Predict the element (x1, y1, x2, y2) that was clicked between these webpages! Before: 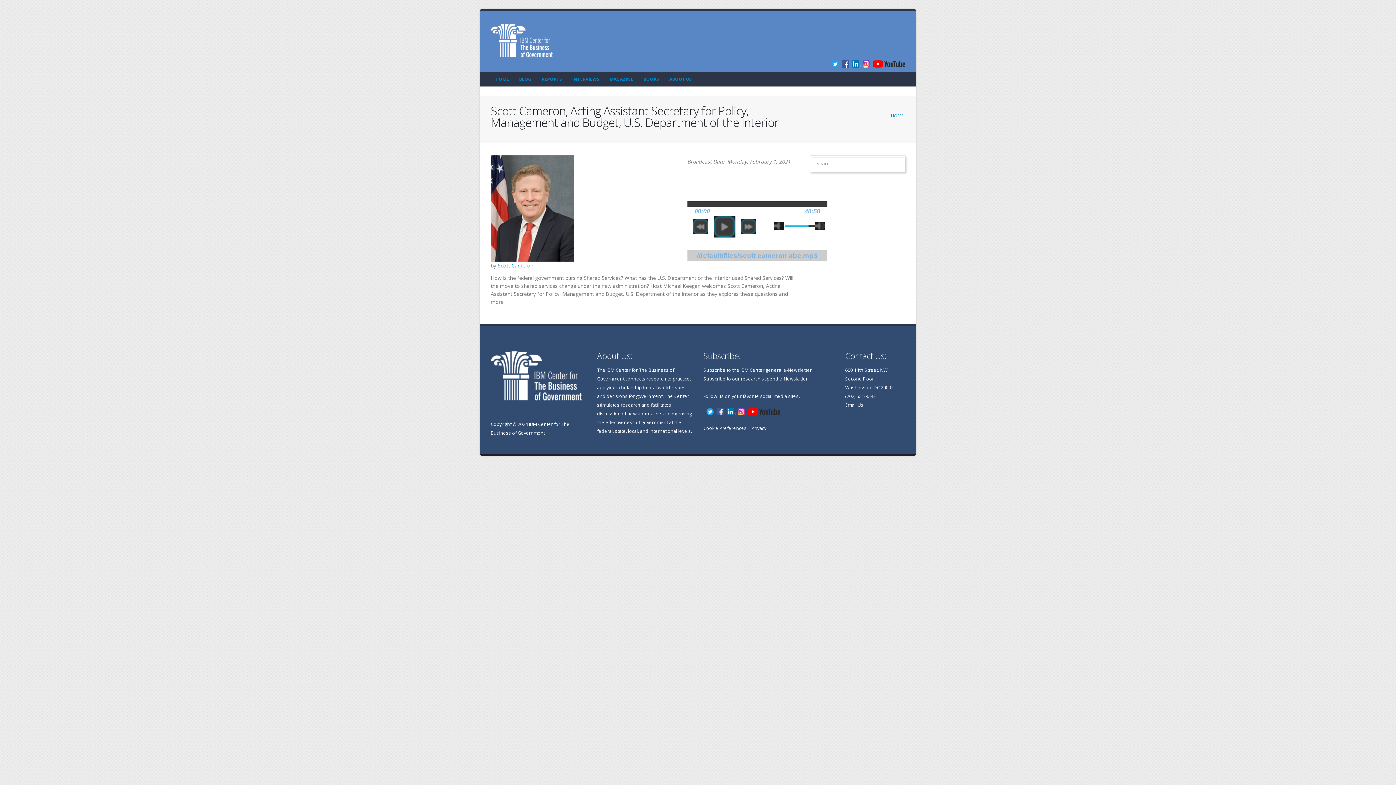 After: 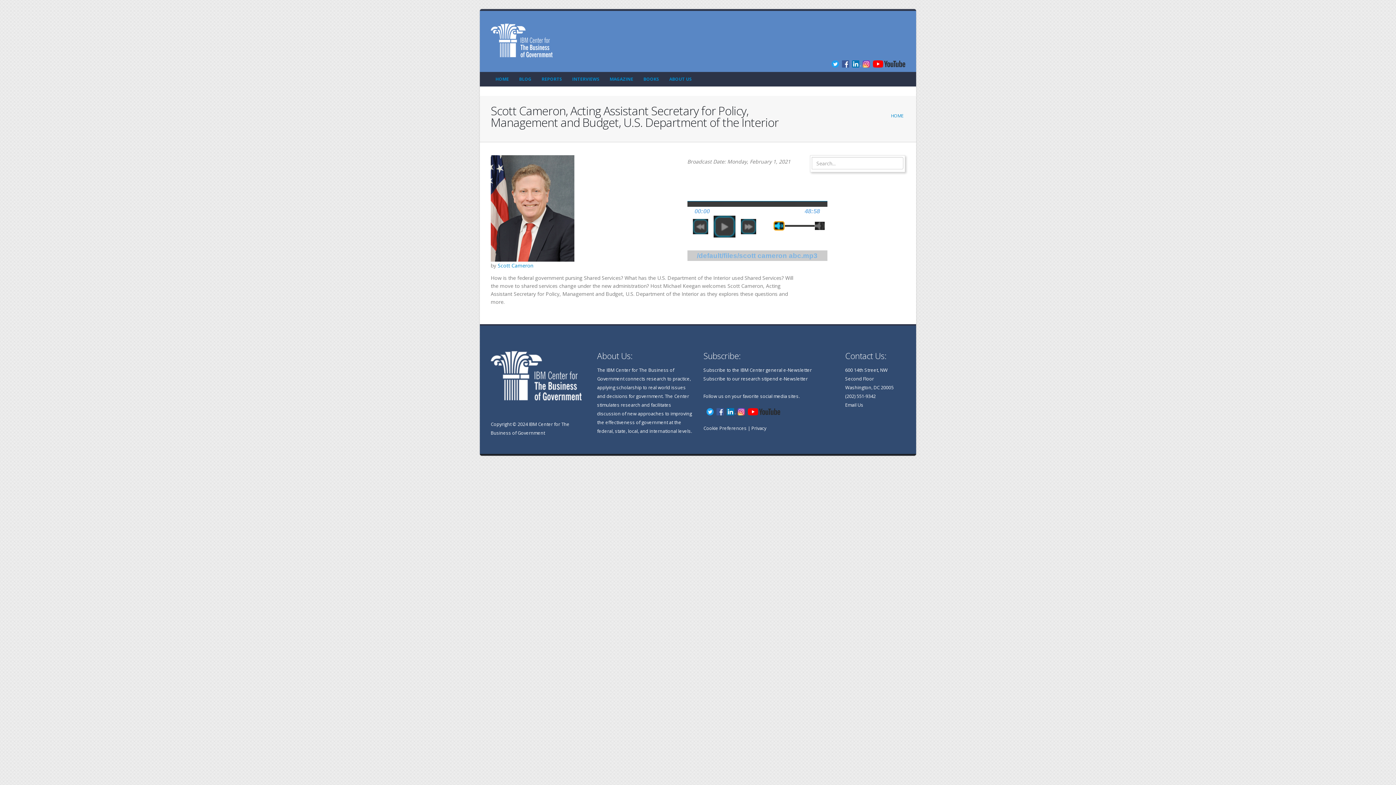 Action: bbox: (774, 221, 784, 230) label: mute